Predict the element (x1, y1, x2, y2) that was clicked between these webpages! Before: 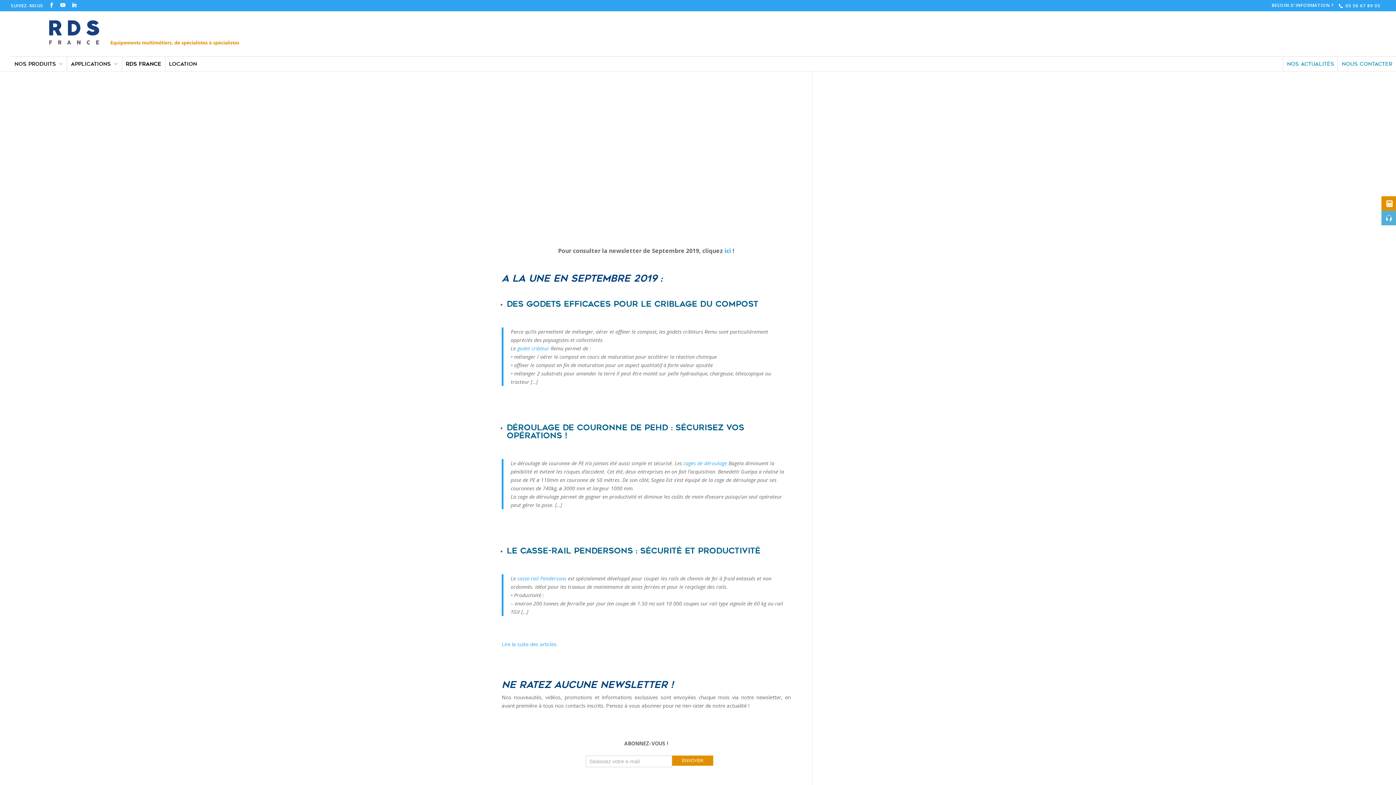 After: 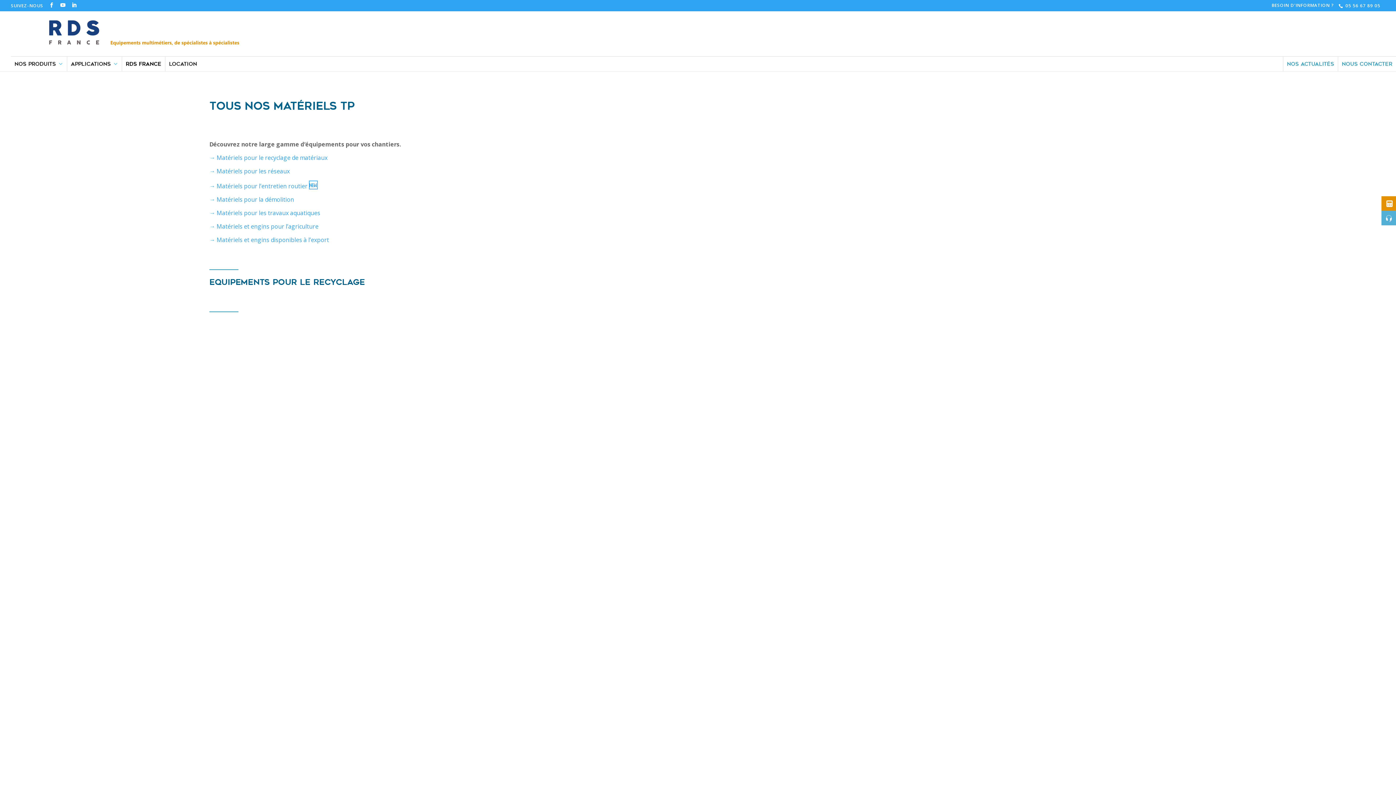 Action: label: NOS PRODUITS bbox: (10, 56, 66, 71)